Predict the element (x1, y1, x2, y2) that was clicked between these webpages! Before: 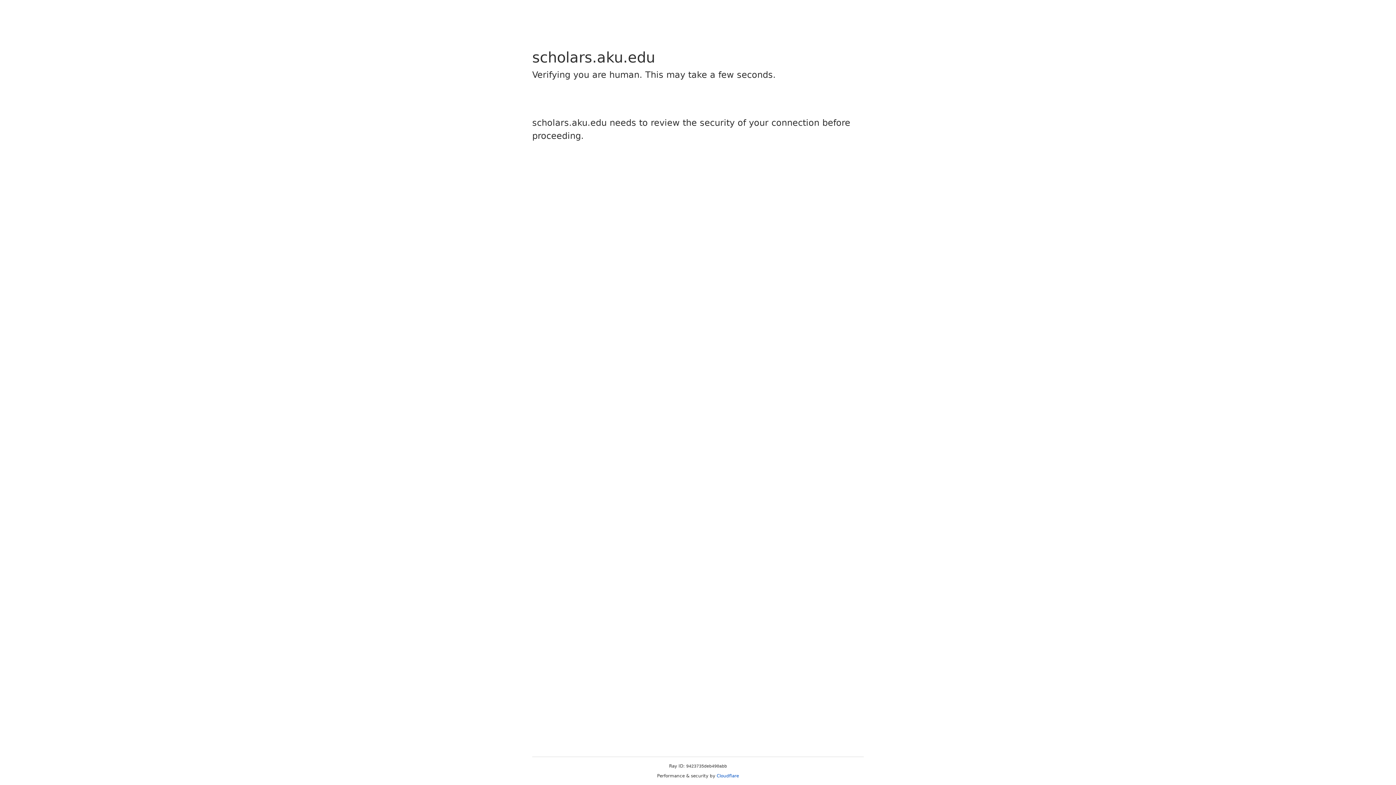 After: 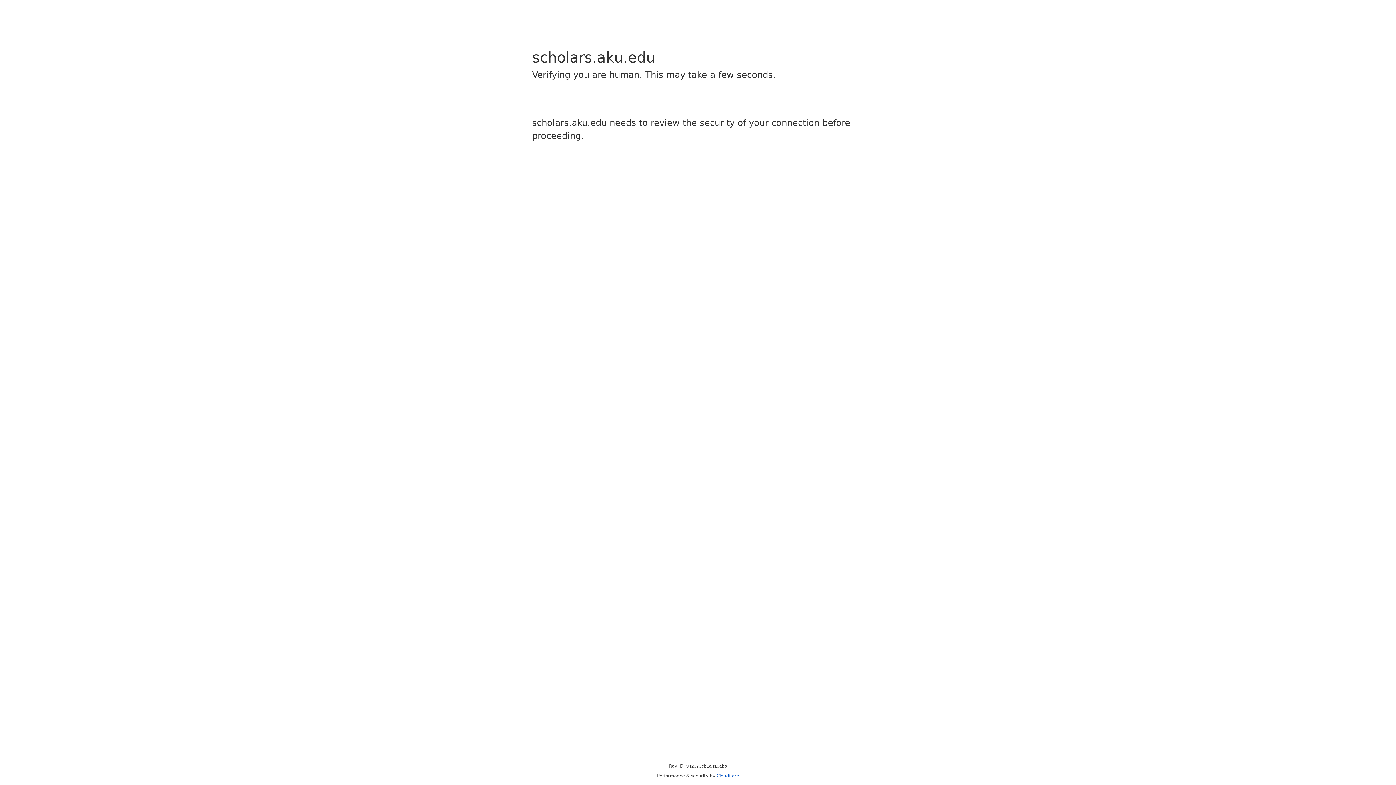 Action: bbox: (716, 773, 739, 778) label: Cloudflare